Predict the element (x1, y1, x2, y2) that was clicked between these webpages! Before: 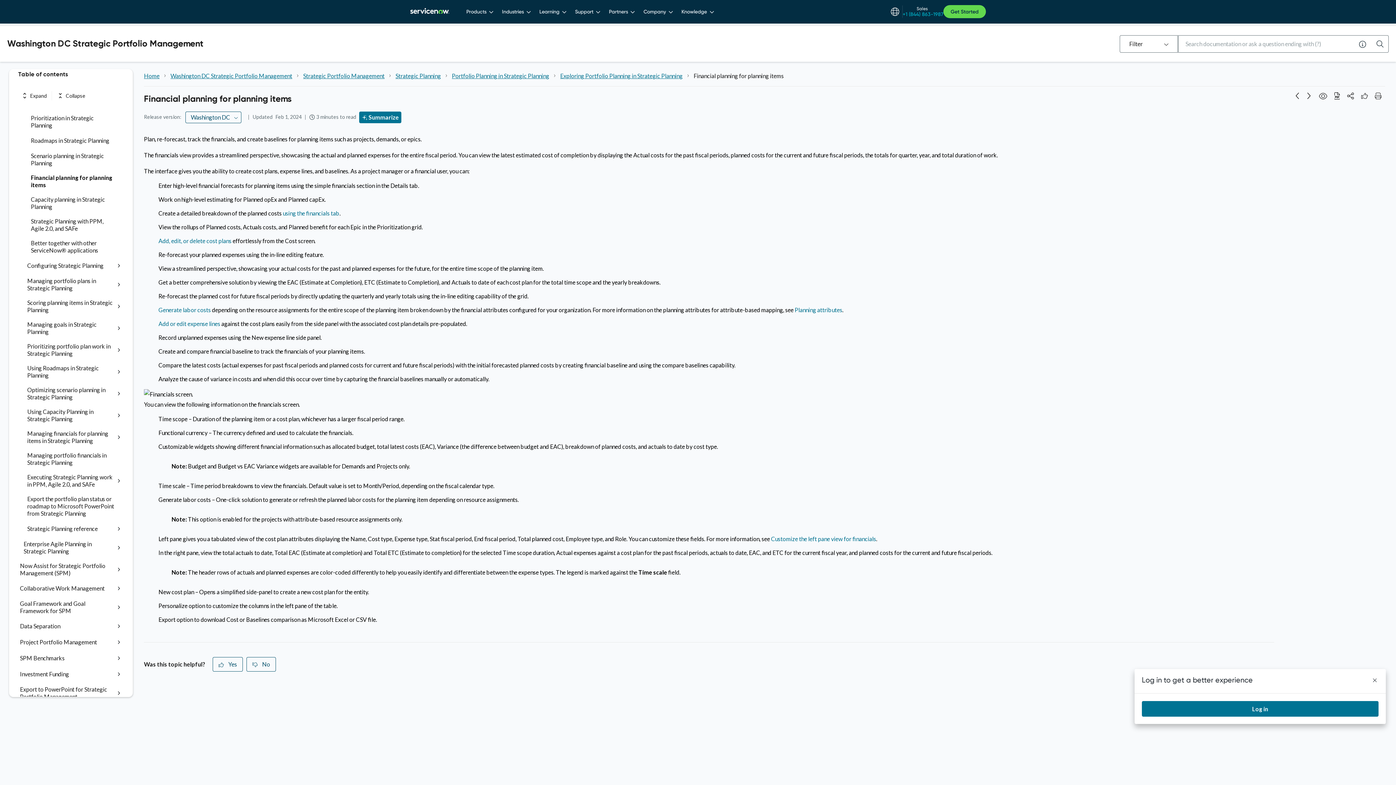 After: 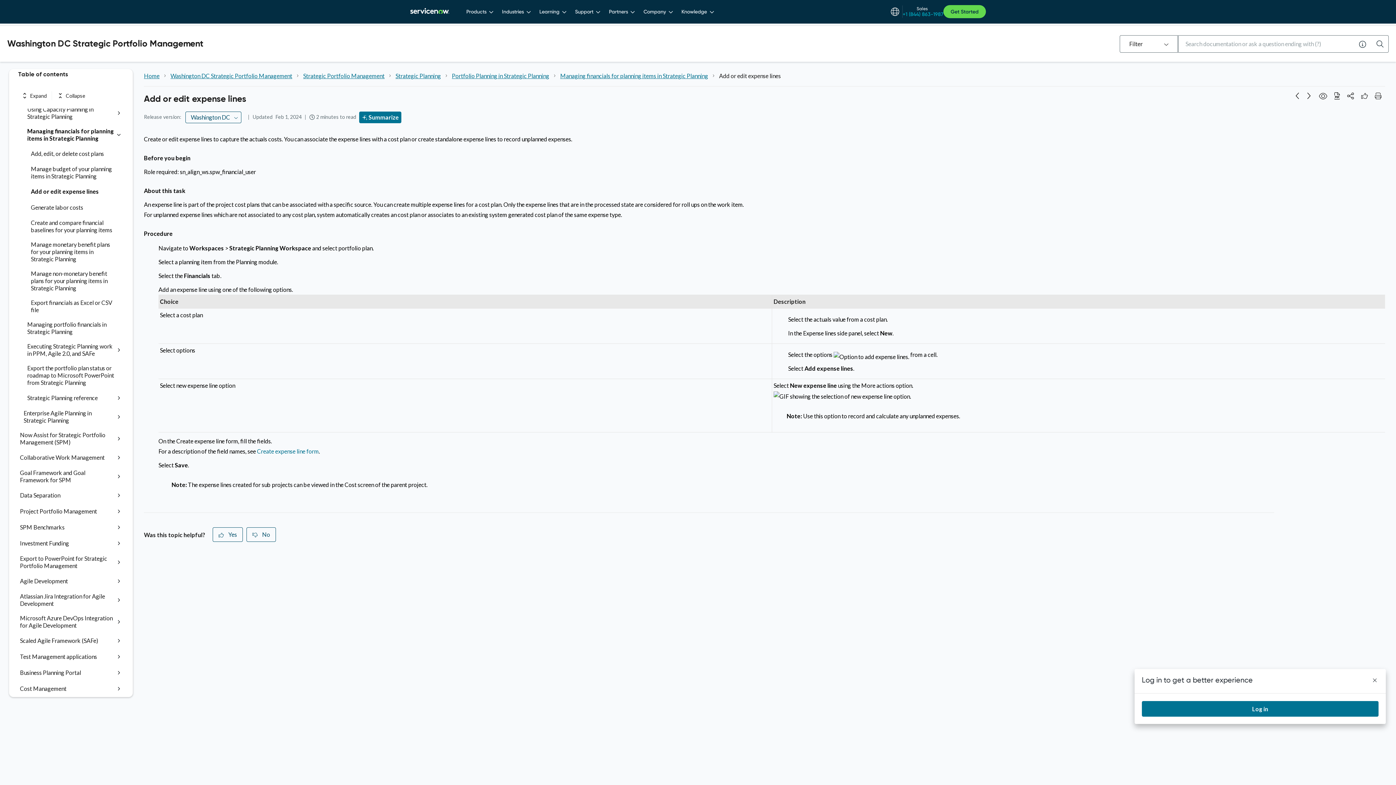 Action: bbox: (158, 320, 220, 327) label: Add or edit expense lines